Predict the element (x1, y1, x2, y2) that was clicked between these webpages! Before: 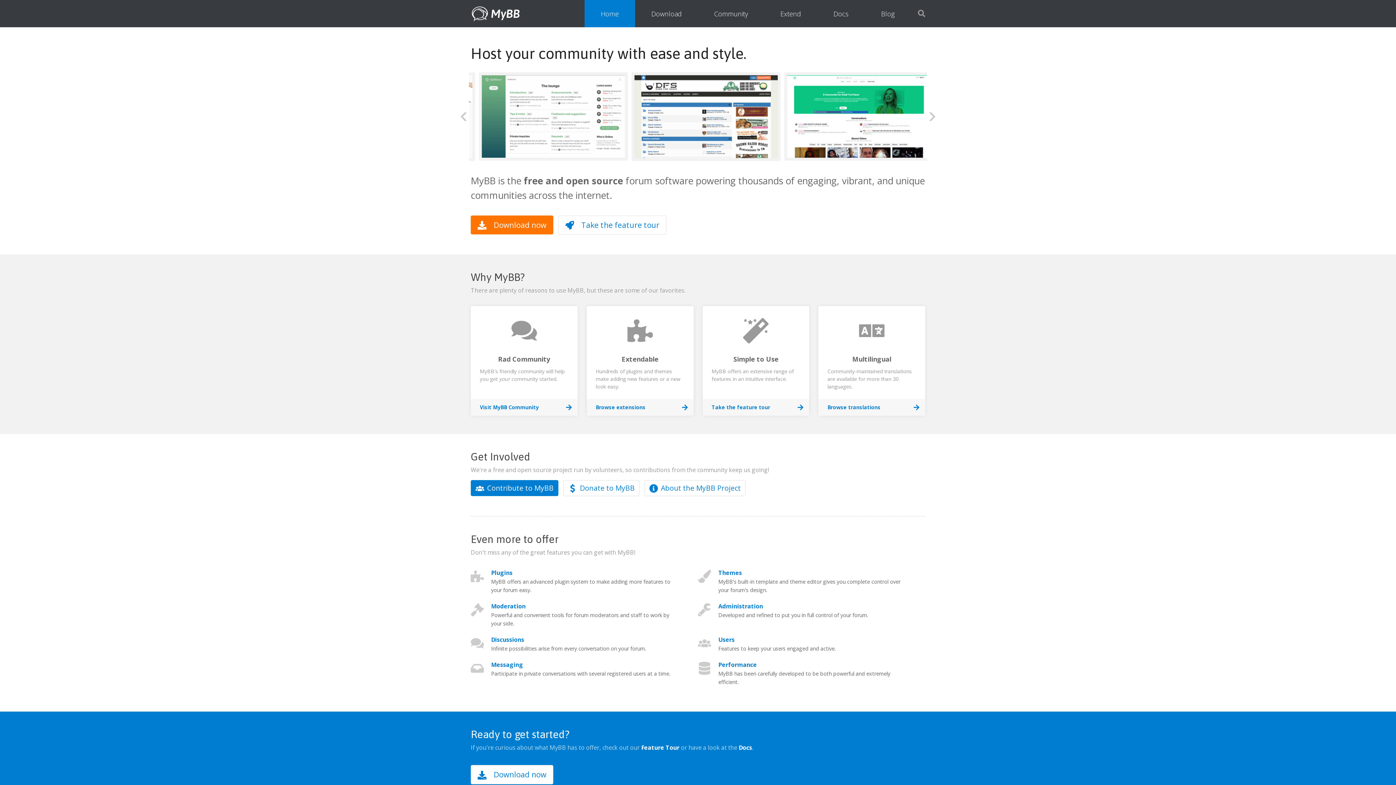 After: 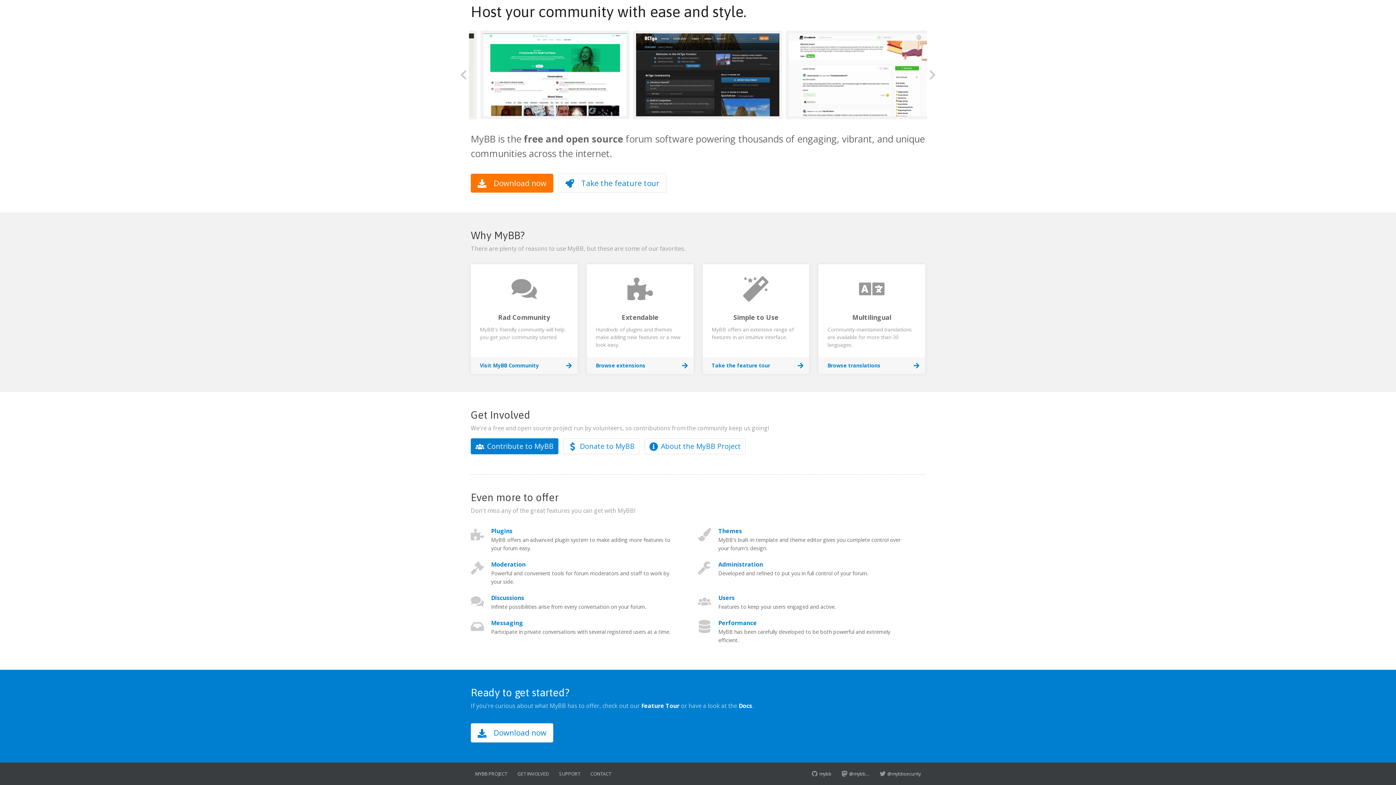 Action: bbox: (641, 744, 679, 752) label: Feature Tour